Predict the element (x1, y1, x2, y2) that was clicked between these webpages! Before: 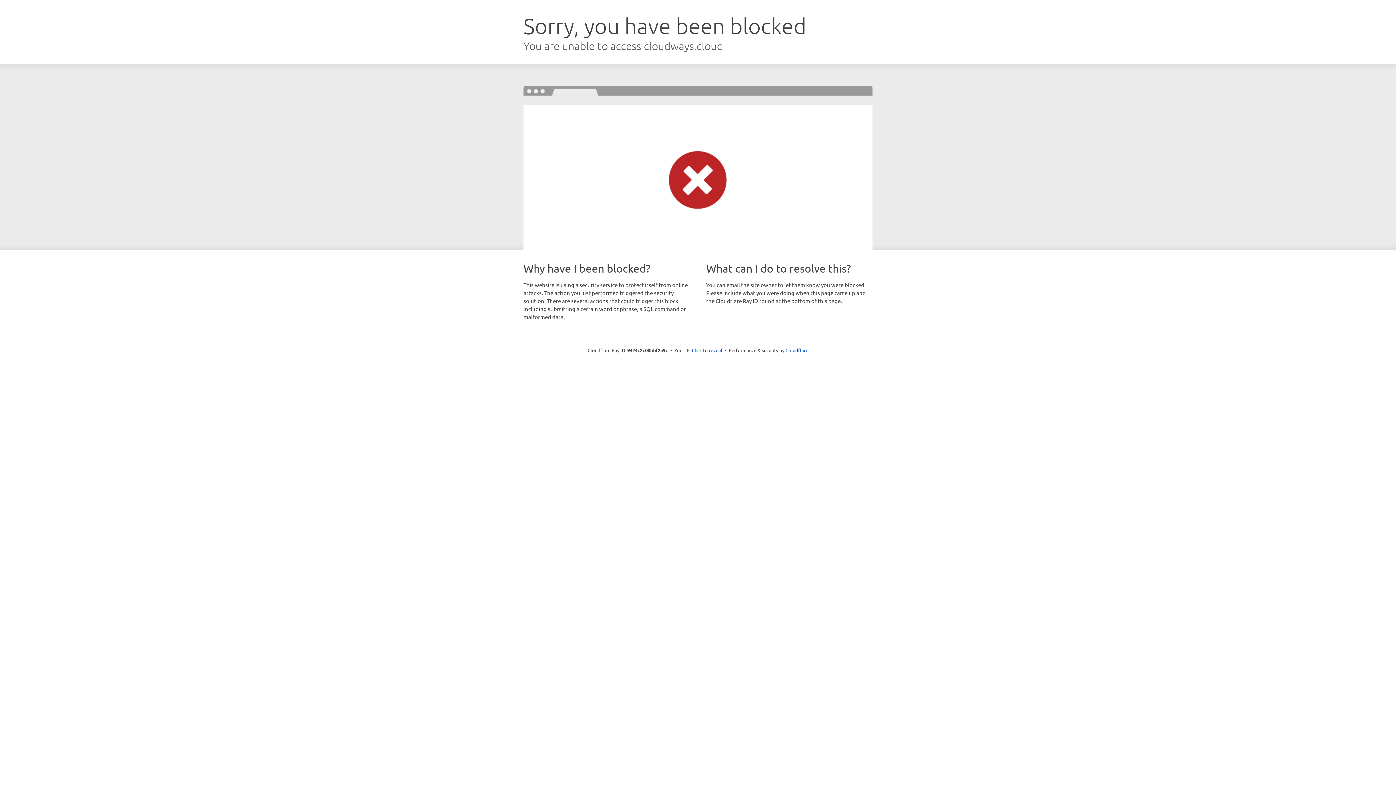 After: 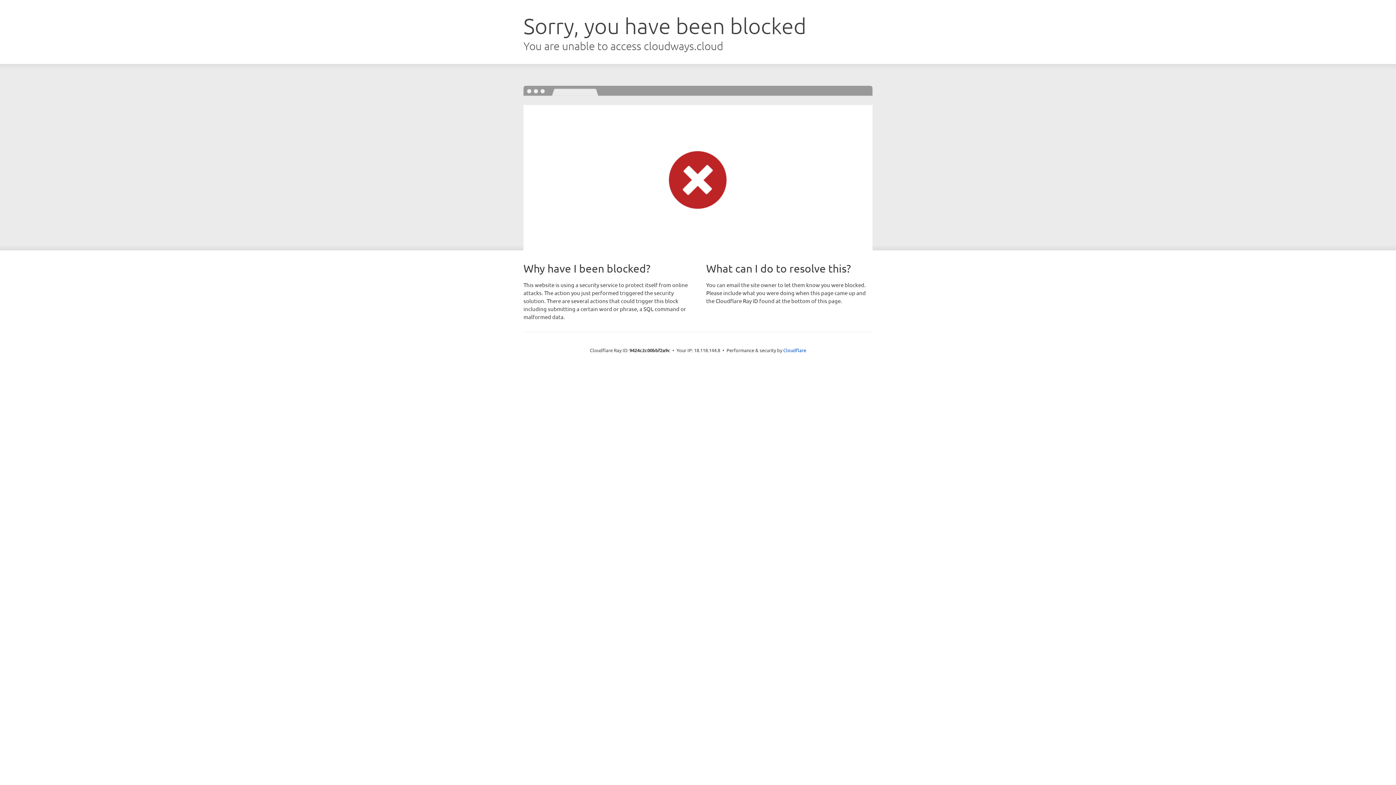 Action: bbox: (692, 346, 722, 353) label: Click to reveal